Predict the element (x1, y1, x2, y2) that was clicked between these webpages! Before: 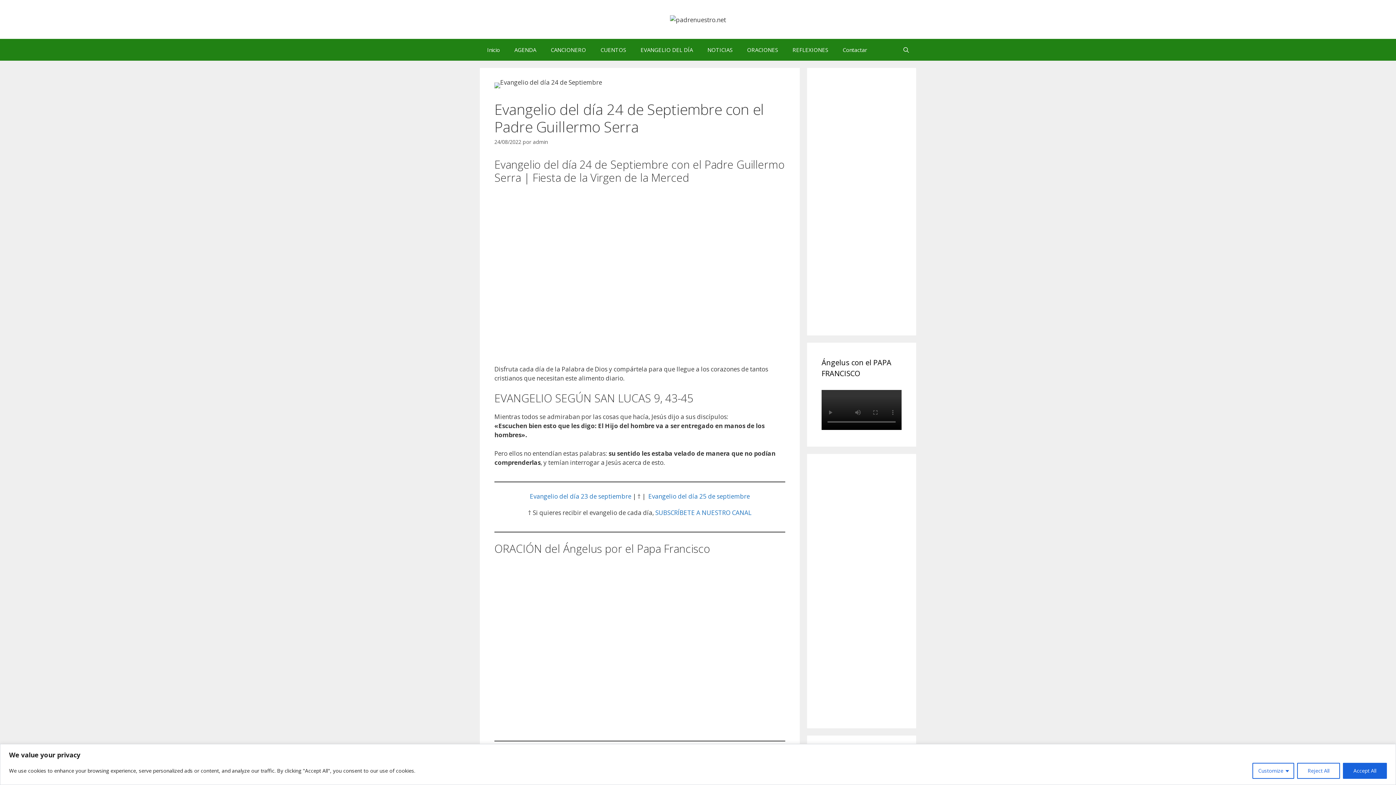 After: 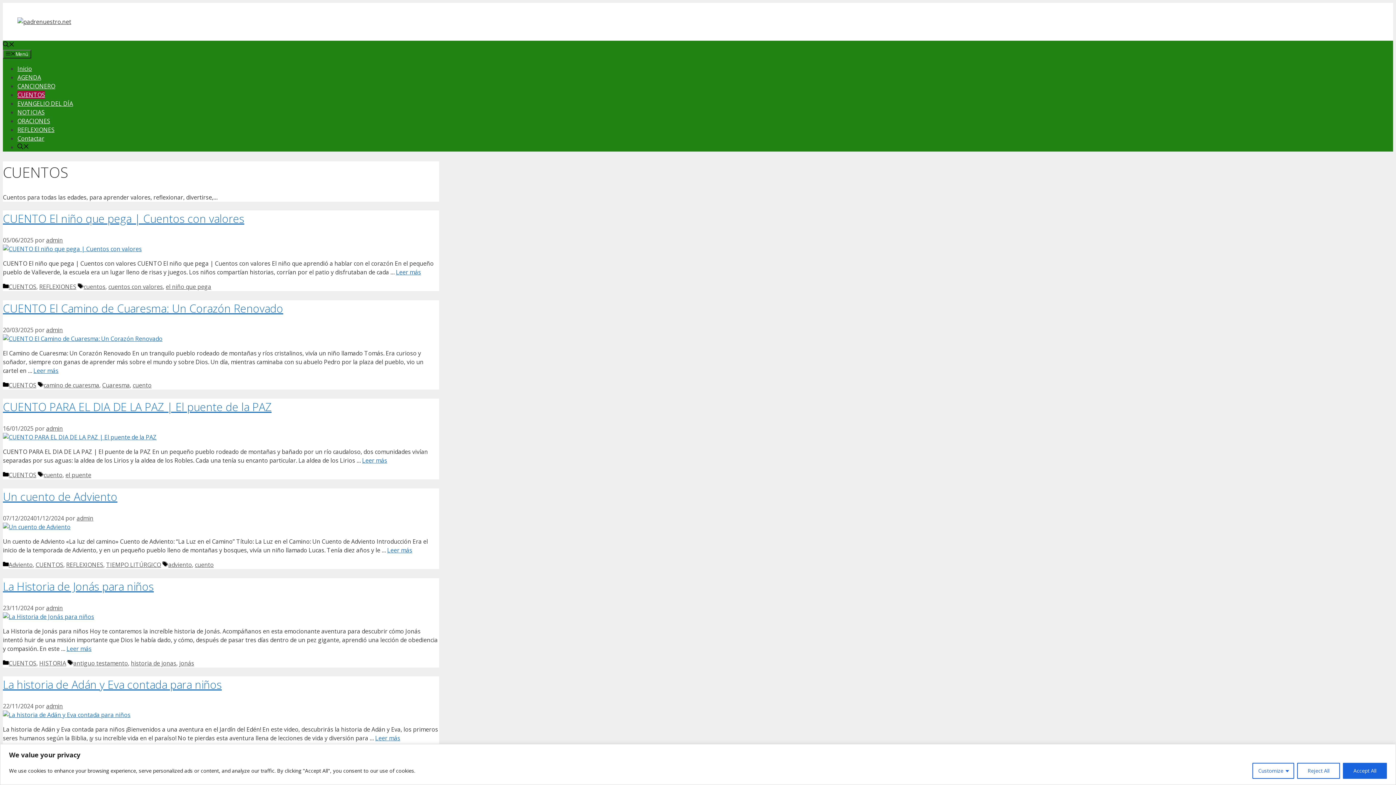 Action: bbox: (593, 38, 633, 60) label: CUENTOS